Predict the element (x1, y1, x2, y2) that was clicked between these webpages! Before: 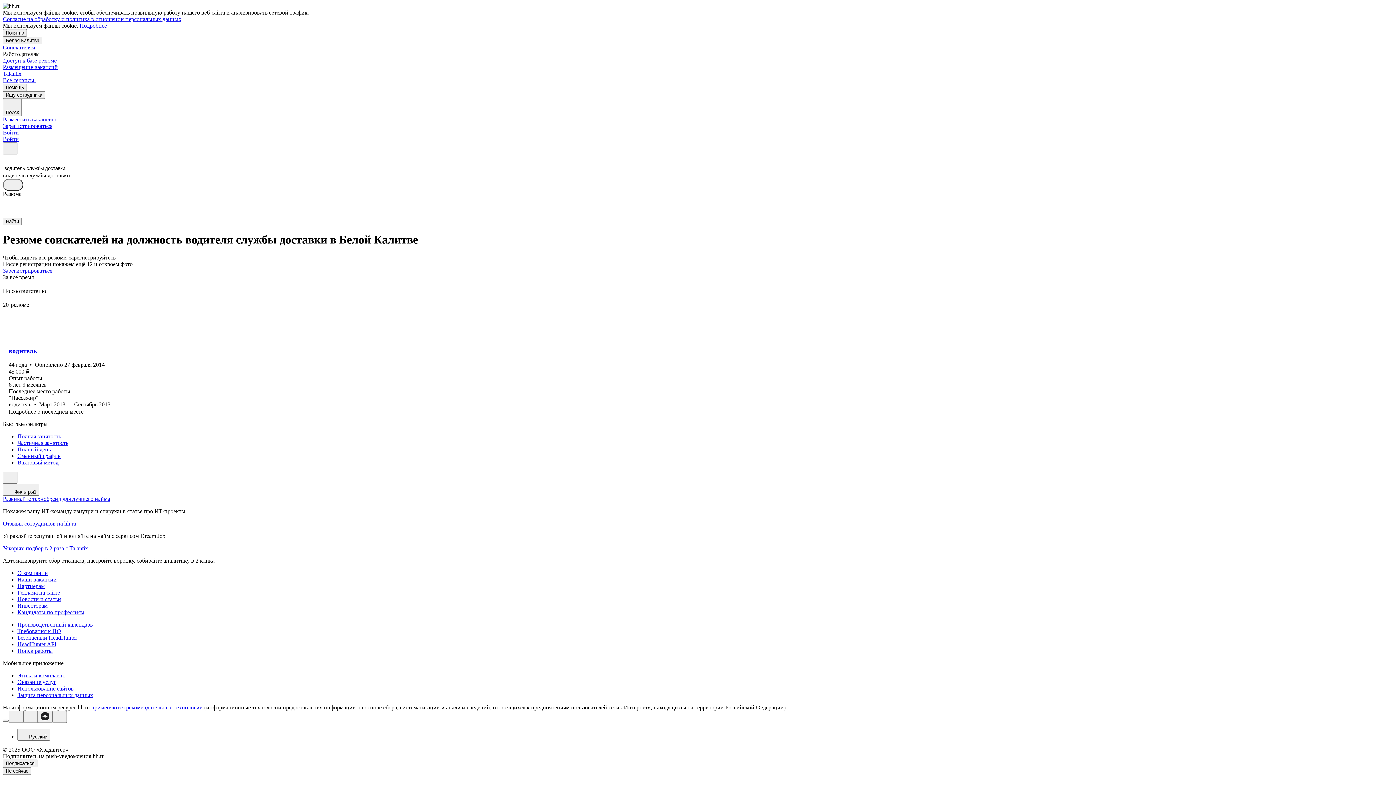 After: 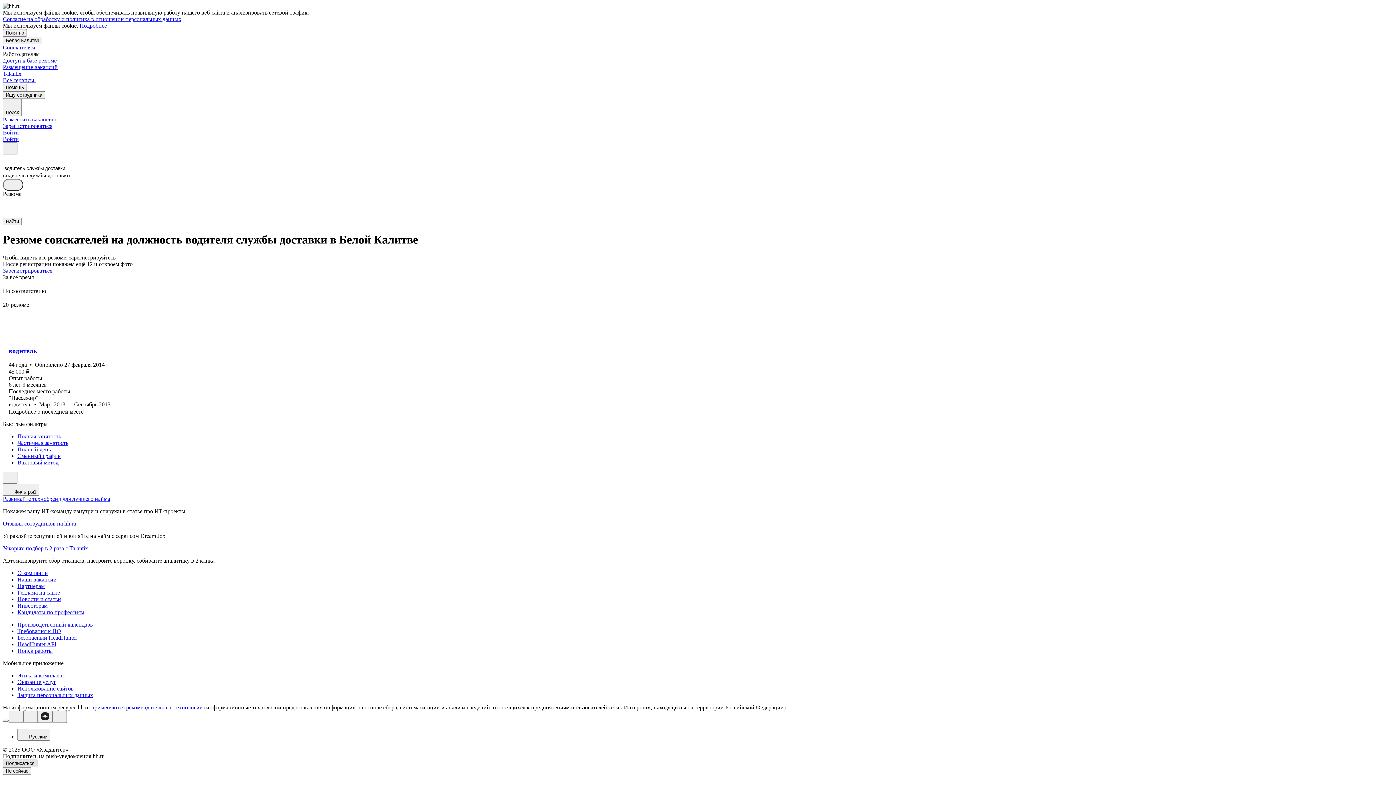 Action: label: Подписаться bbox: (2, 760, 37, 767)